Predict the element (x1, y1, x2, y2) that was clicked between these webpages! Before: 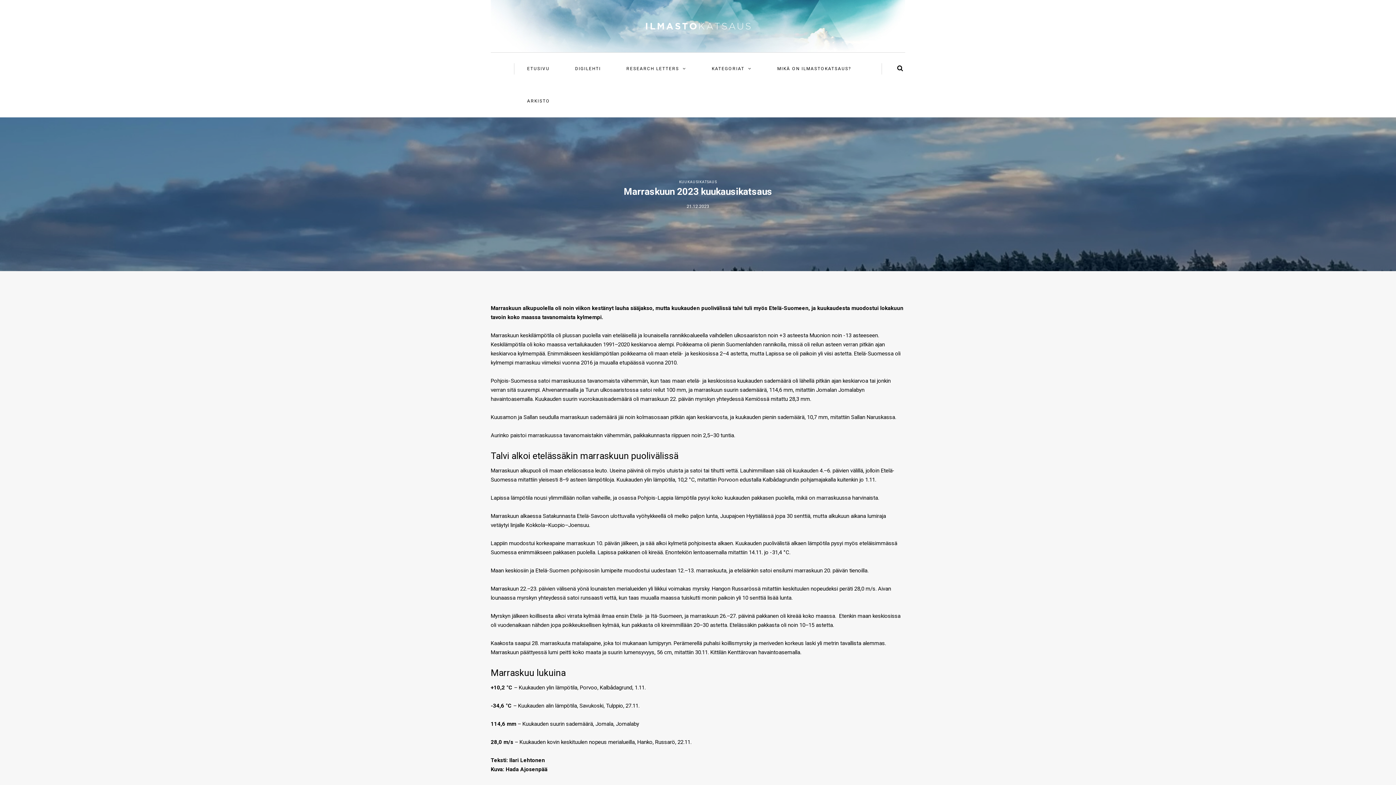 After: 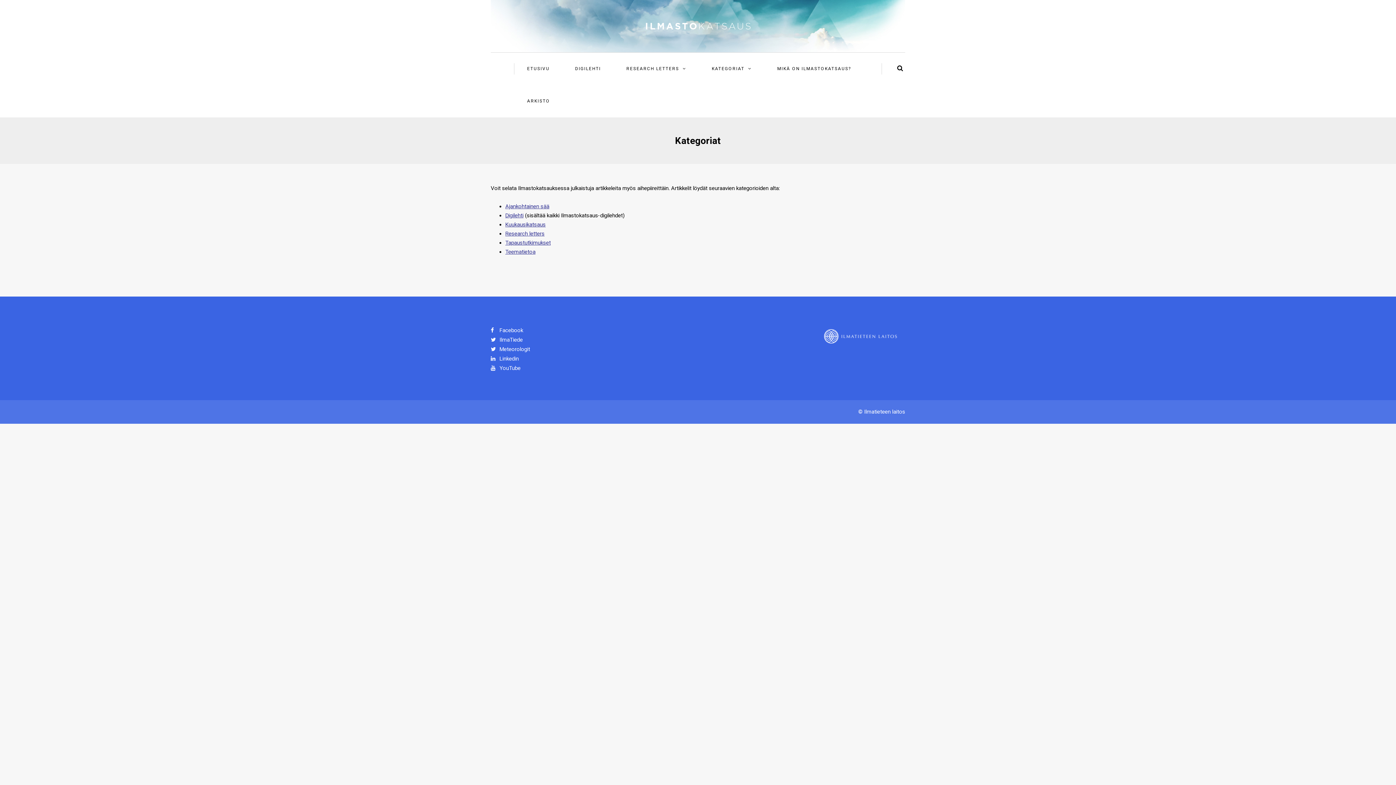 Action: label: KATEGORIAT bbox: (710, 63, 753, 74)